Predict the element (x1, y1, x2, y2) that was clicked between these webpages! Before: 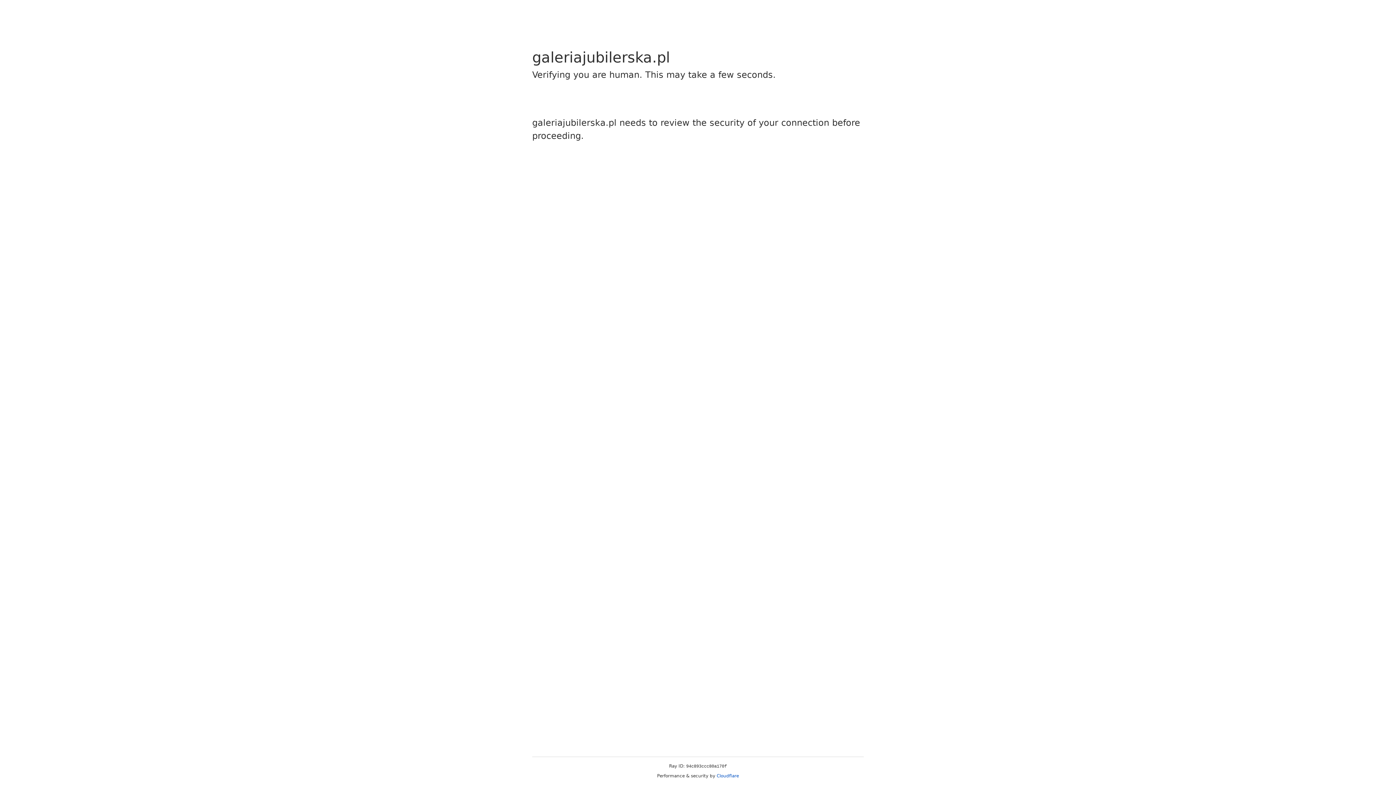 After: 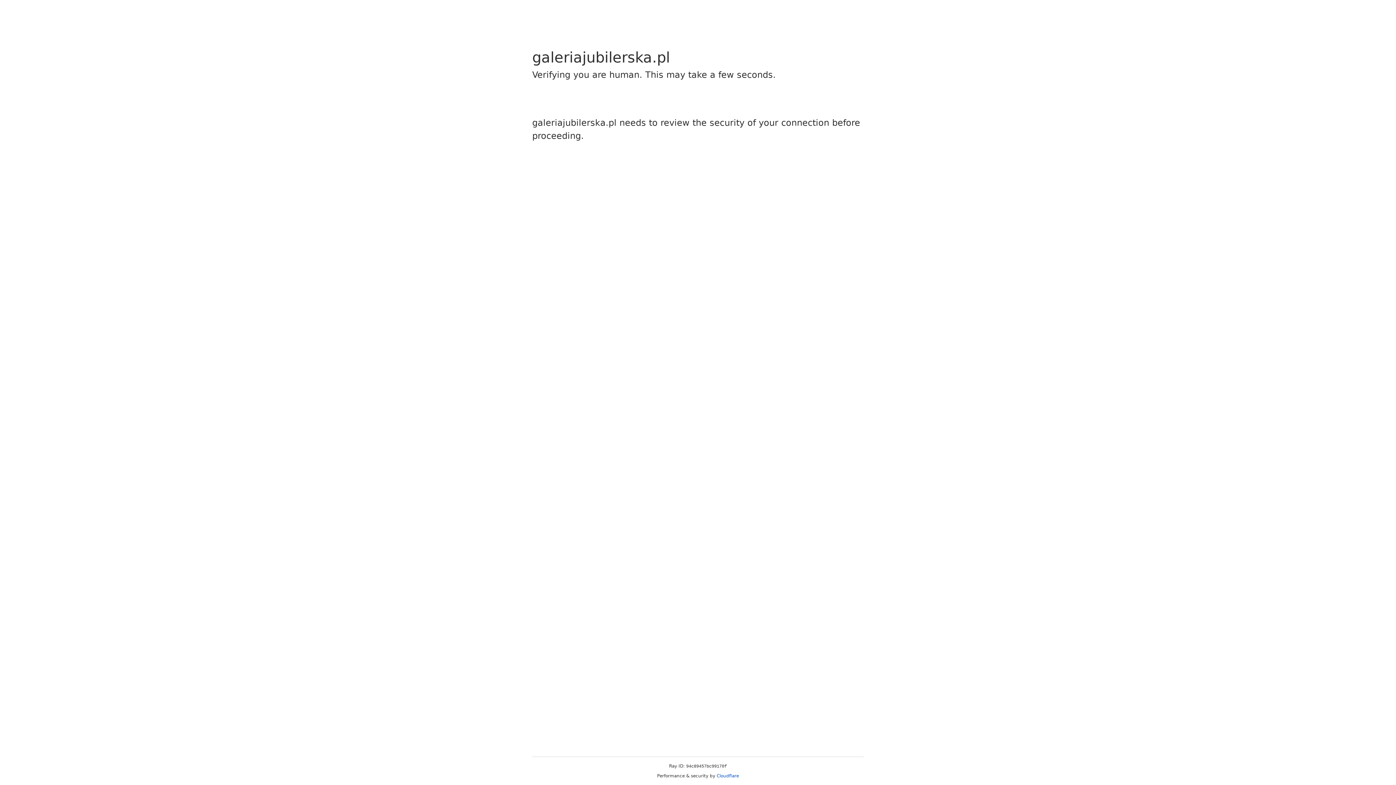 Action: label: Cloudflare bbox: (716, 773, 739, 778)